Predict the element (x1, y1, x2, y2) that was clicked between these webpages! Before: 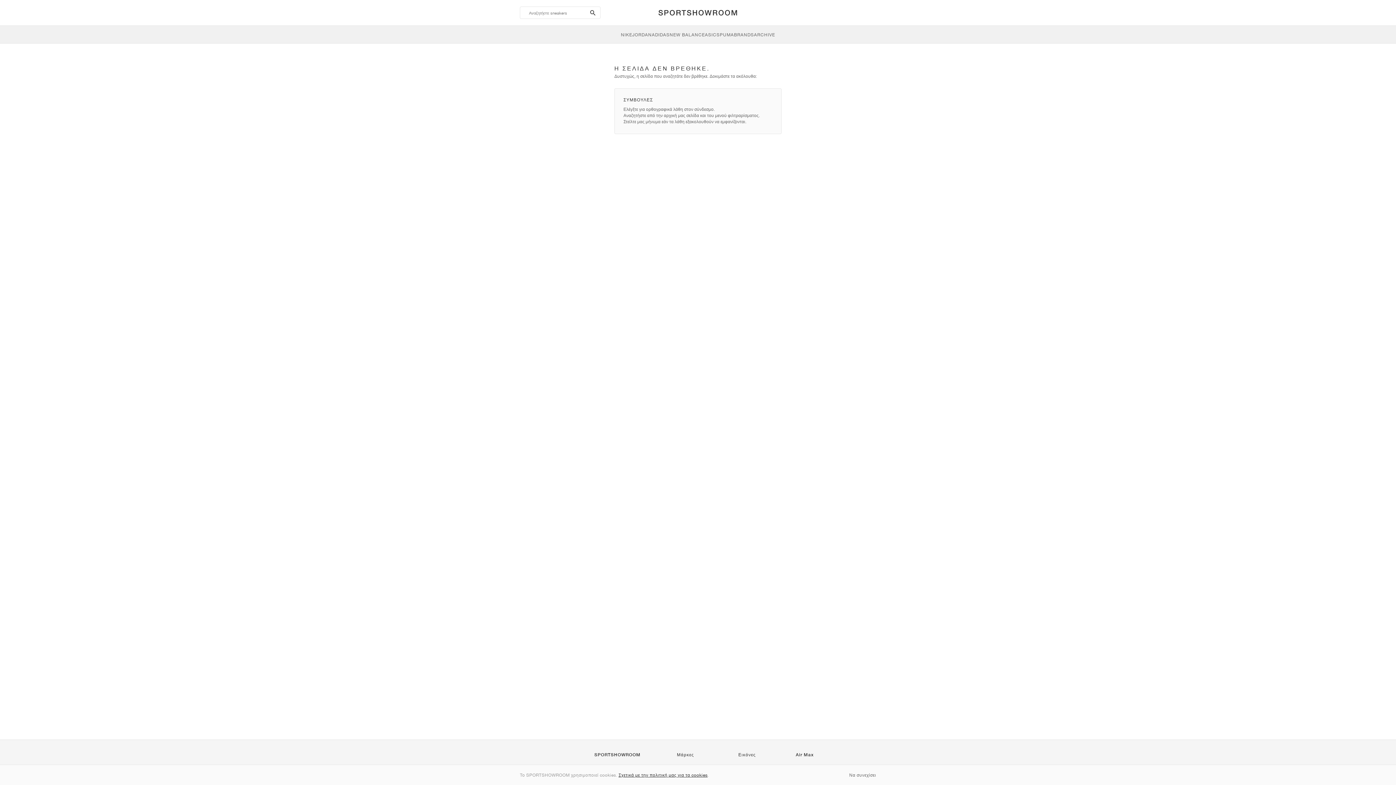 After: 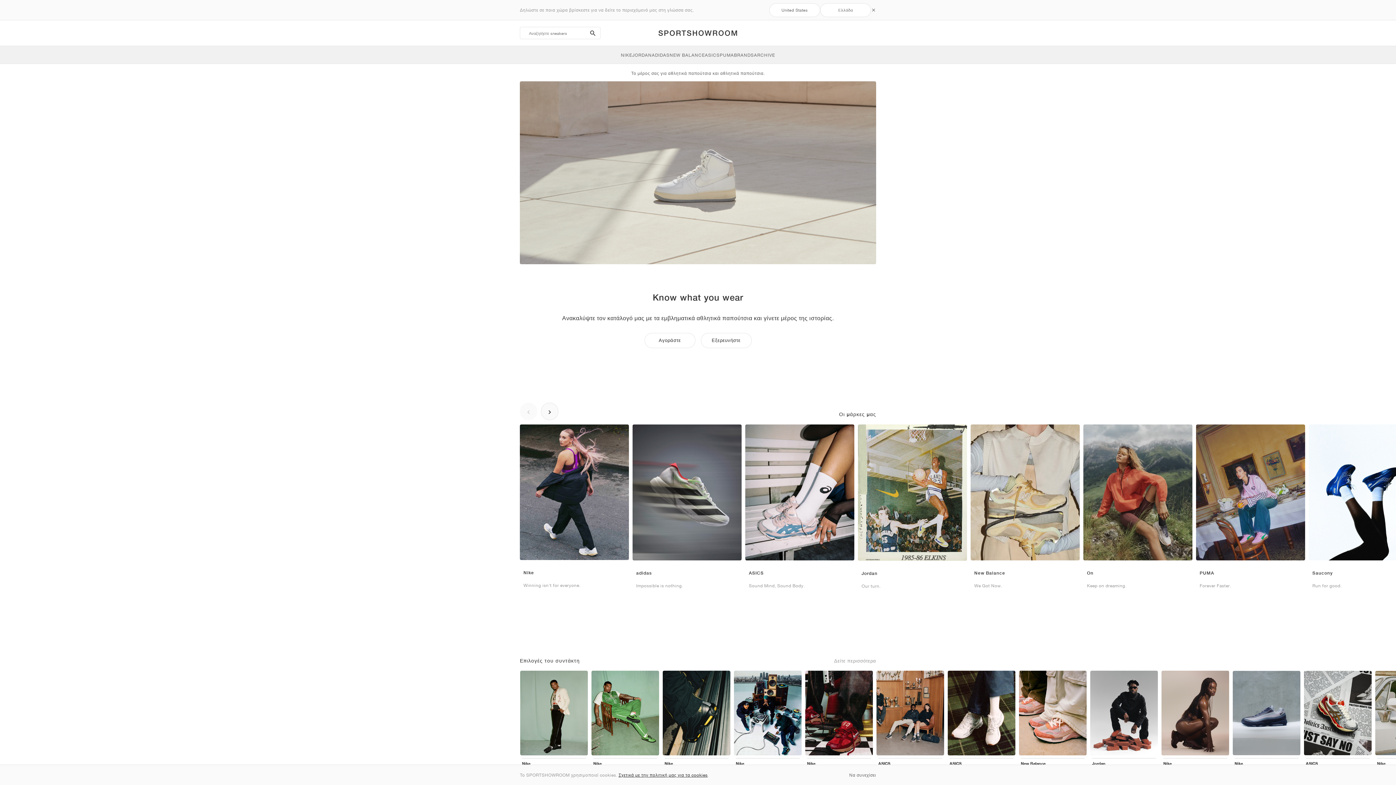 Action: bbox: (657, 8, 739, 17)